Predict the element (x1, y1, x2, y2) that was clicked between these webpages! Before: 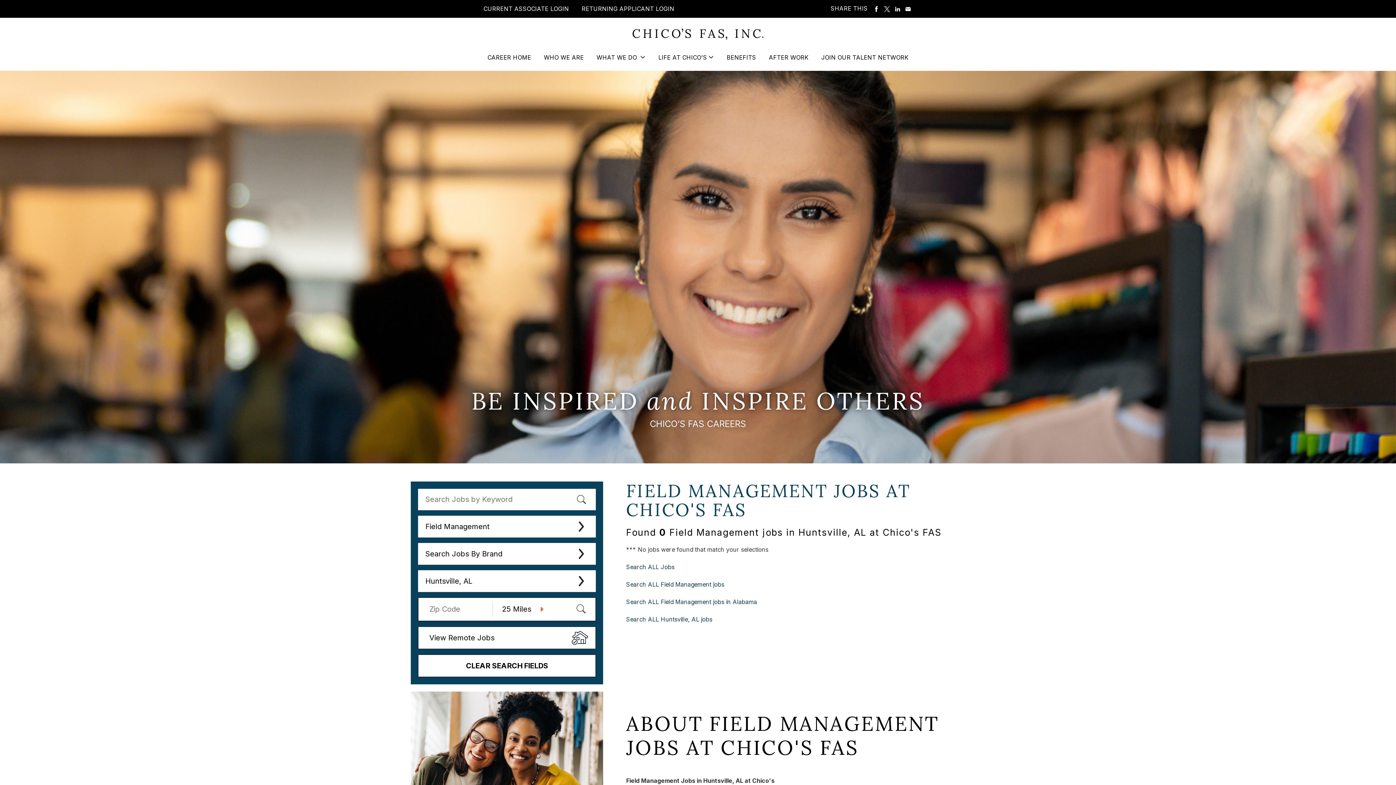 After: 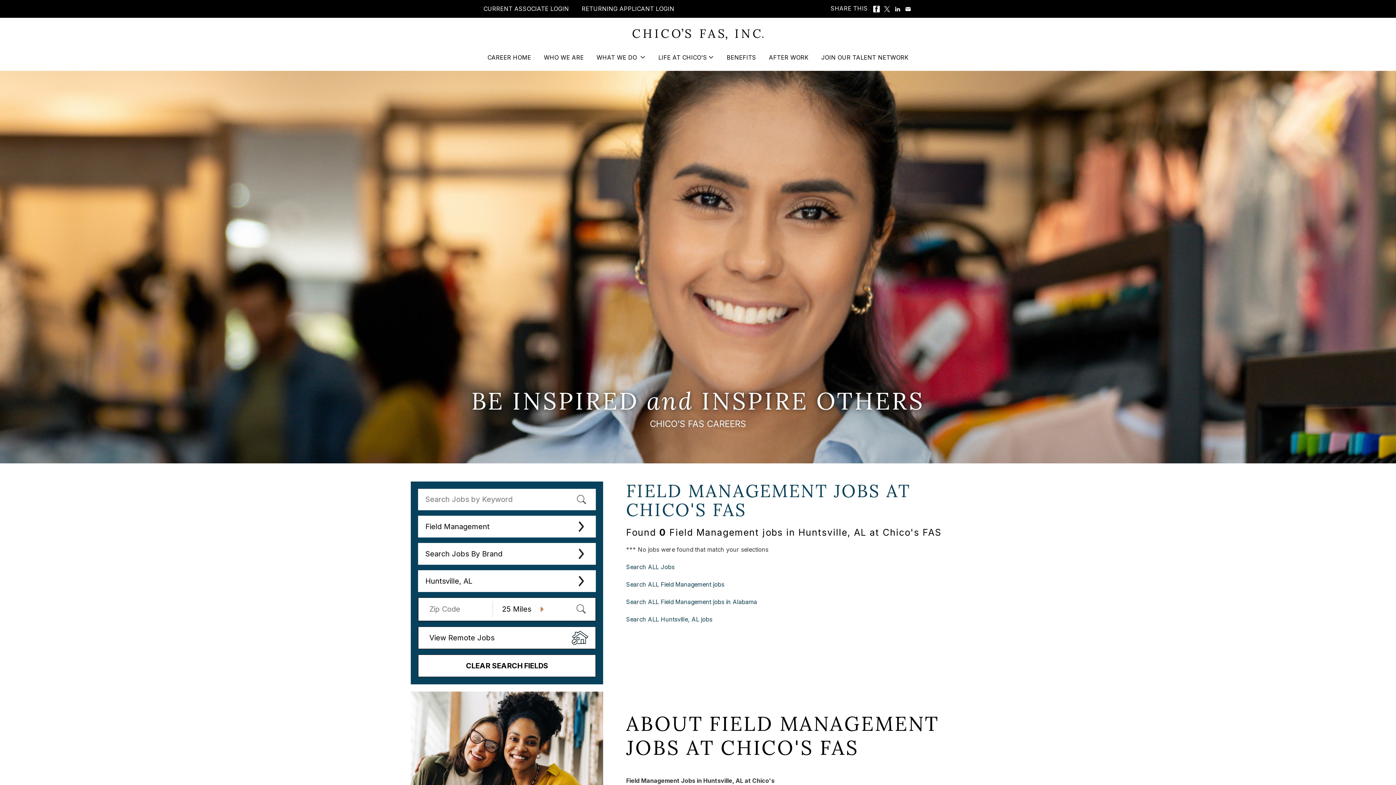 Action: bbox: (873, 5, 880, 12) label: SHARE ON FACEBOOK